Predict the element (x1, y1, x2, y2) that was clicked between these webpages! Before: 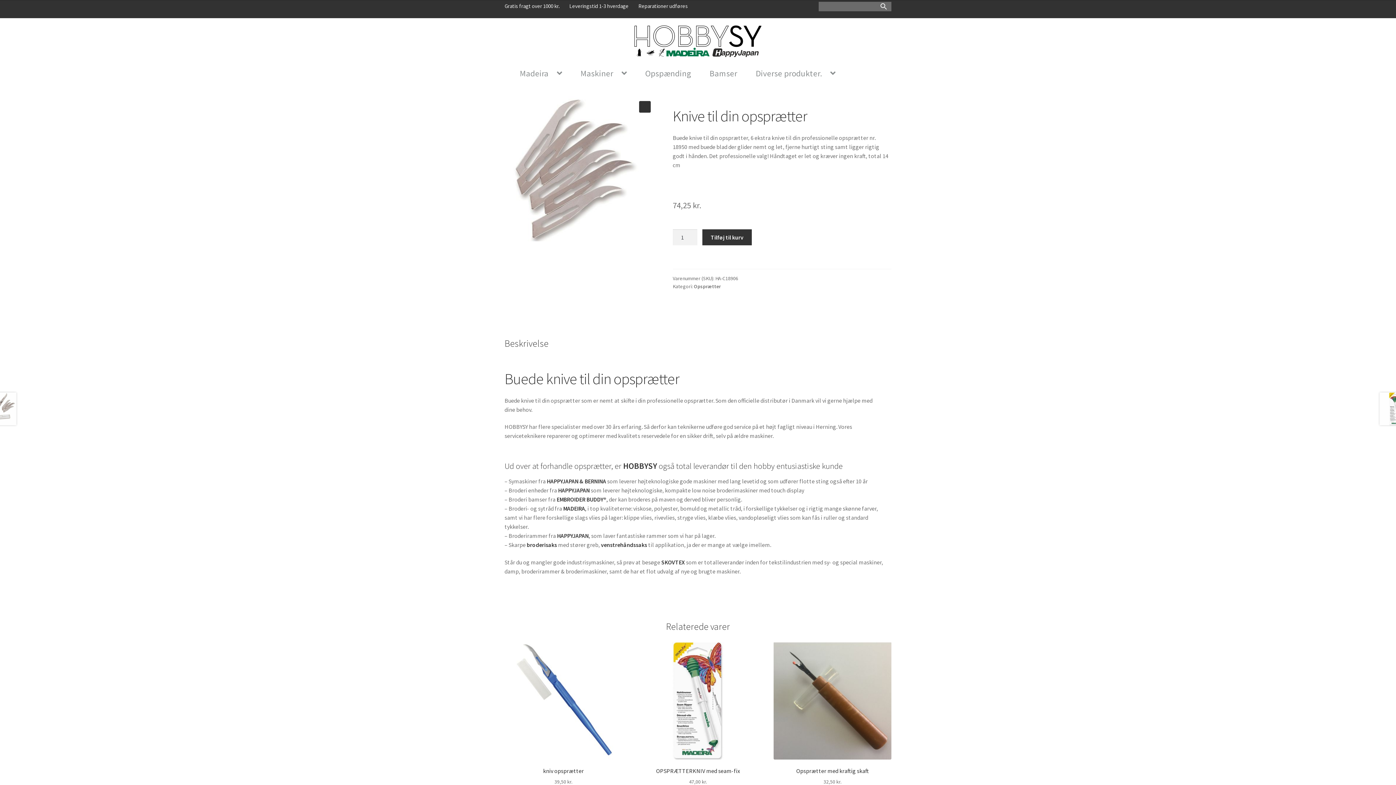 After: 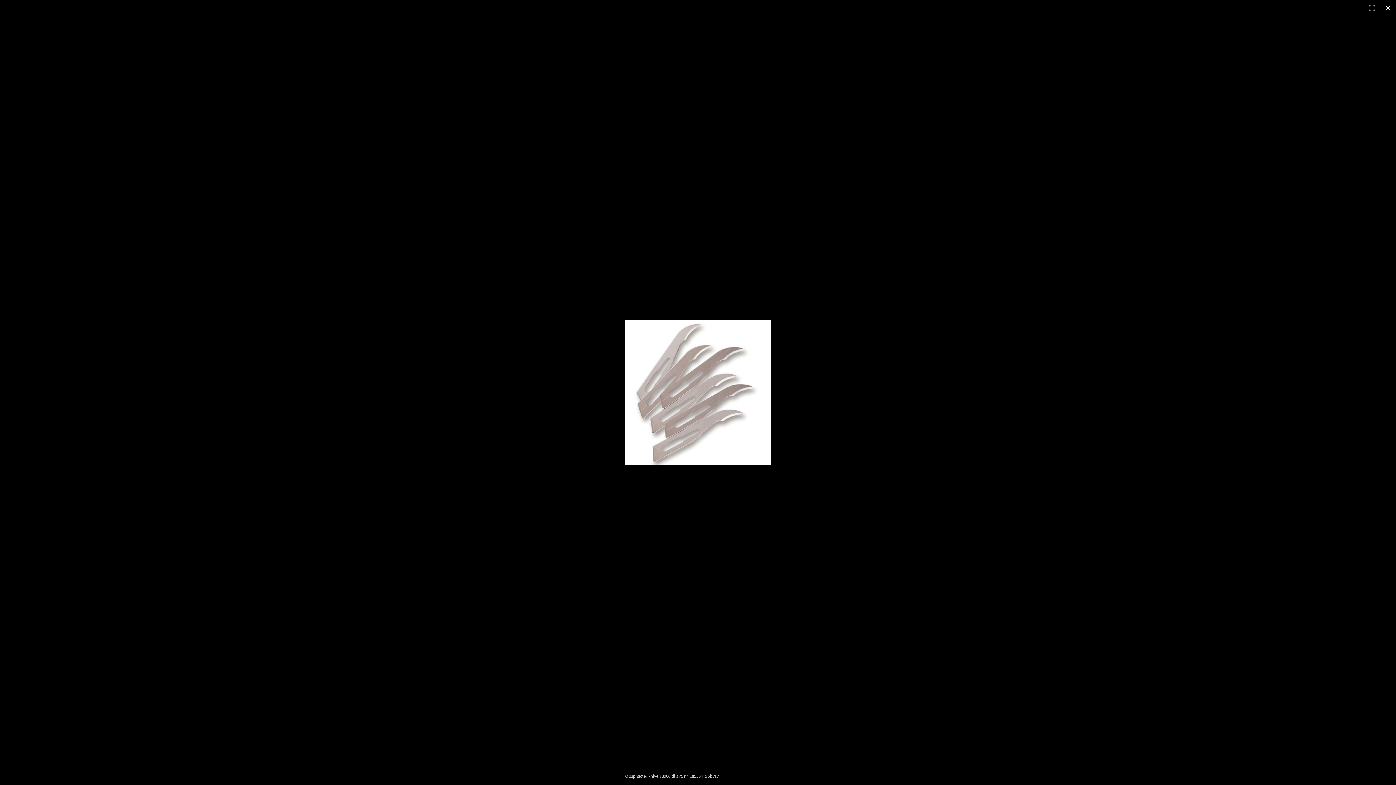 Action: bbox: (639, 101, 651, 112) label: View full-screen image gallery